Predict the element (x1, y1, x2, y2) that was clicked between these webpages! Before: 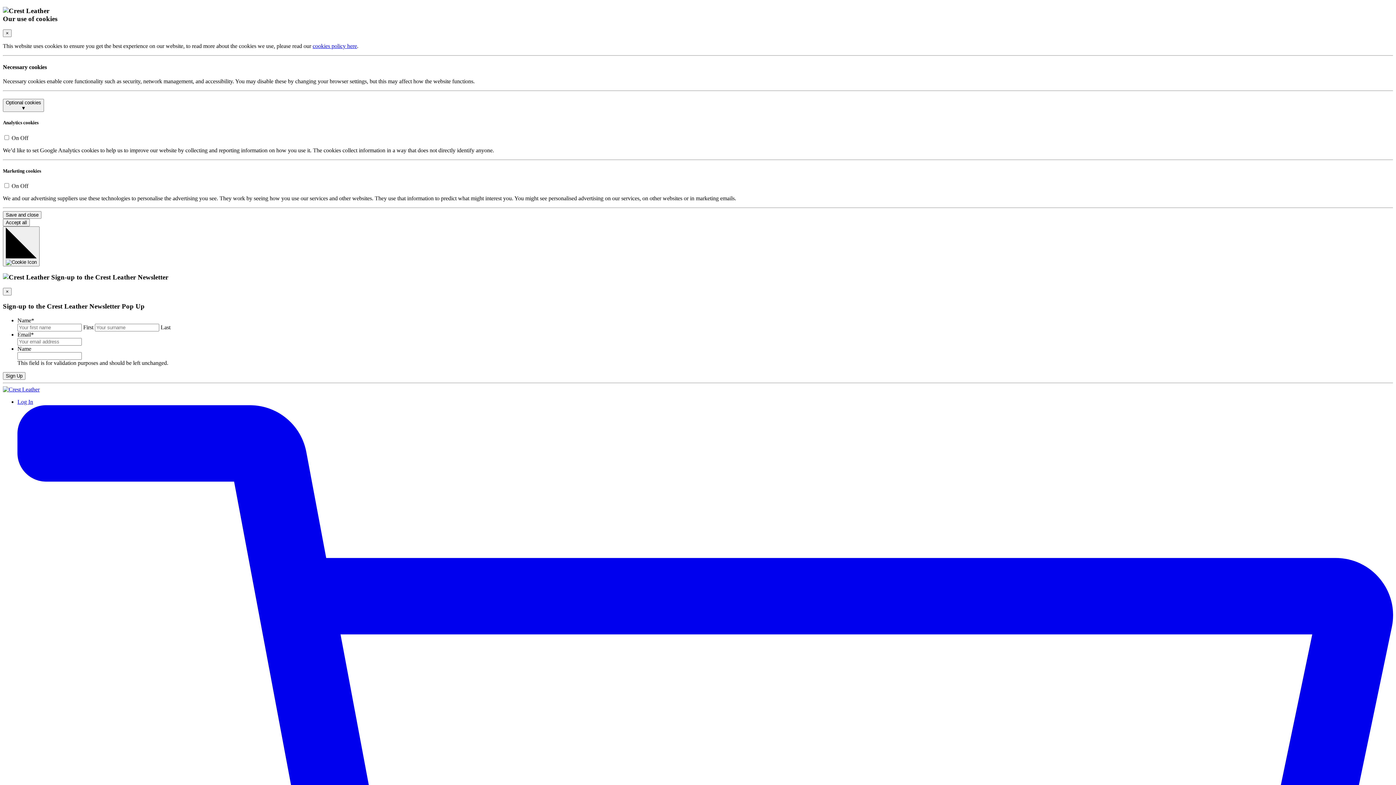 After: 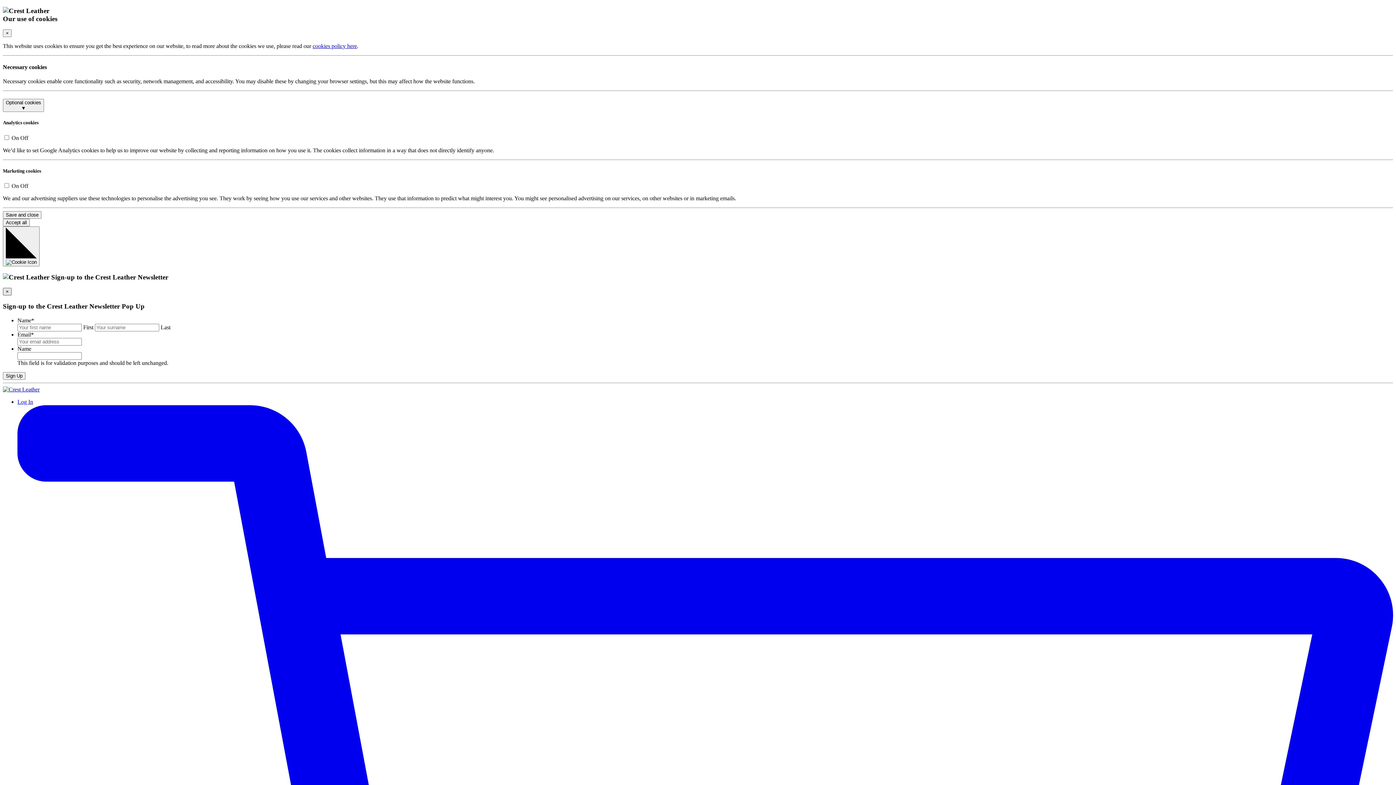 Action: bbox: (2, 288, 11, 295) label: Close